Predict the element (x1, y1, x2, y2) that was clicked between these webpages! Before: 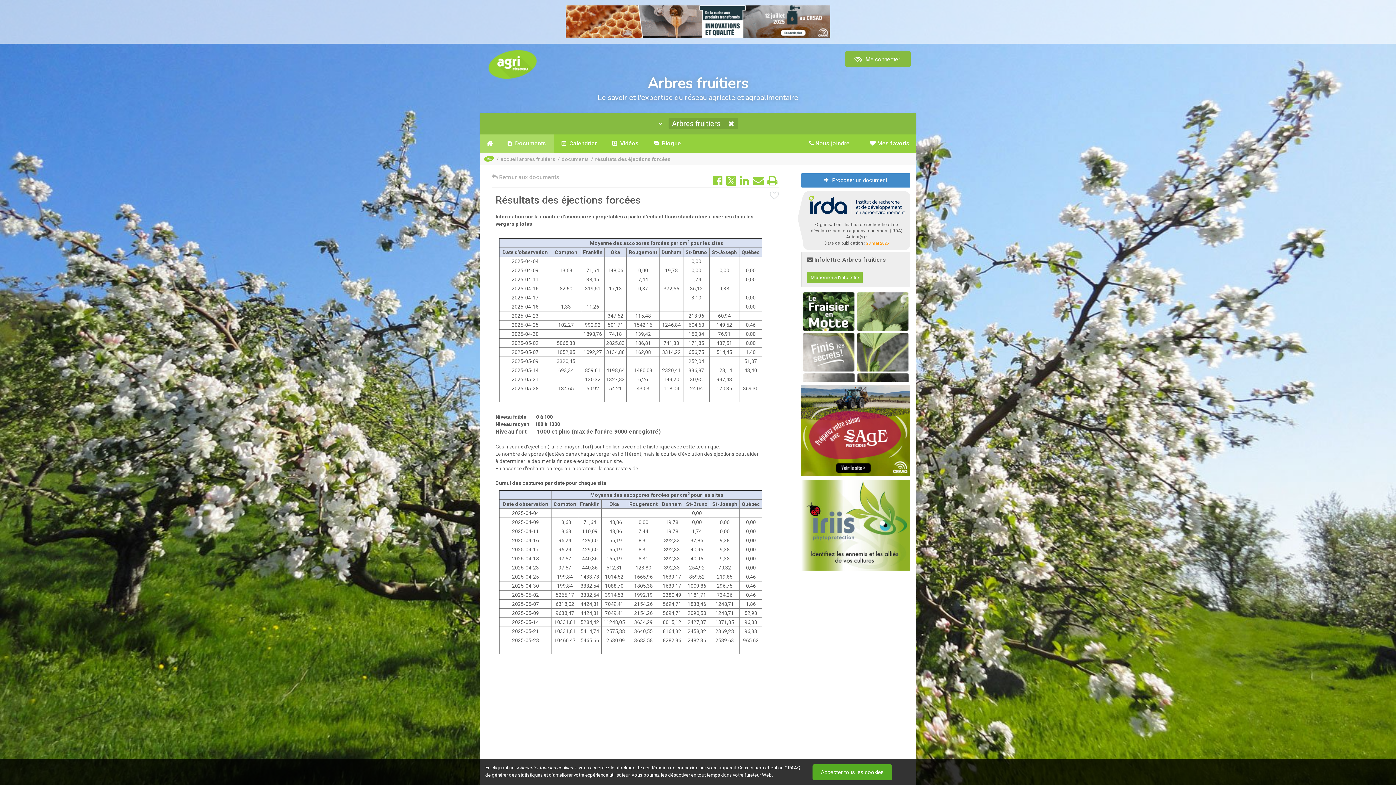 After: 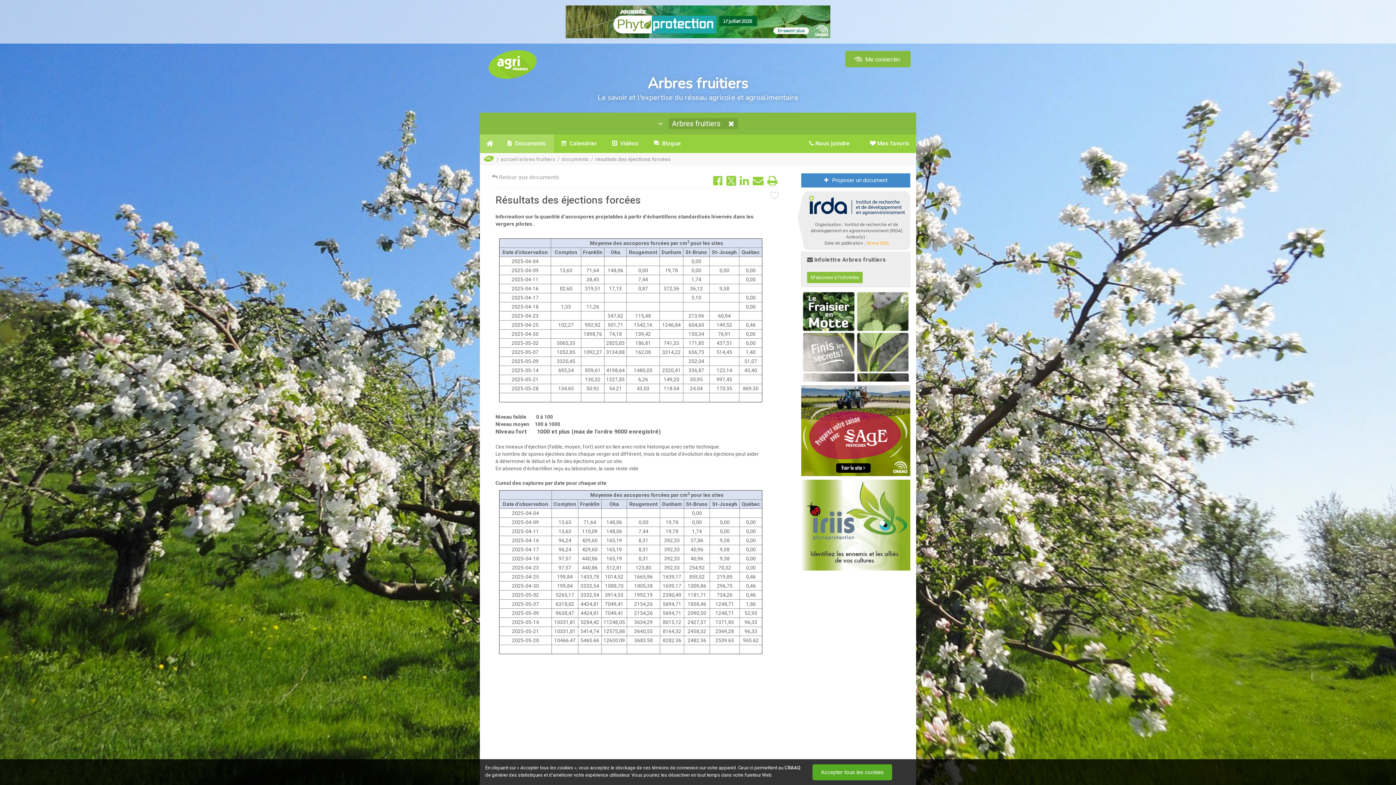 Action: bbox: (711, 173, 724, 188)